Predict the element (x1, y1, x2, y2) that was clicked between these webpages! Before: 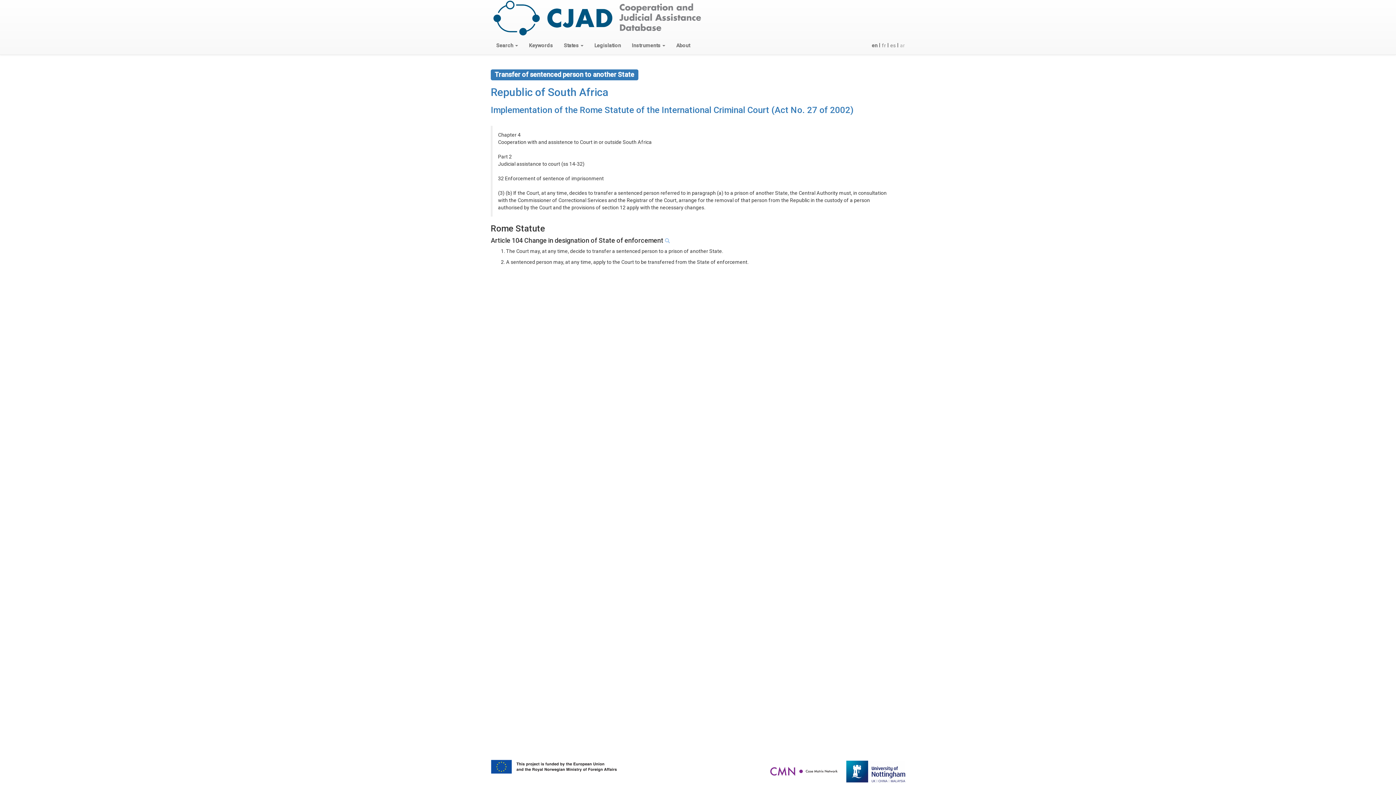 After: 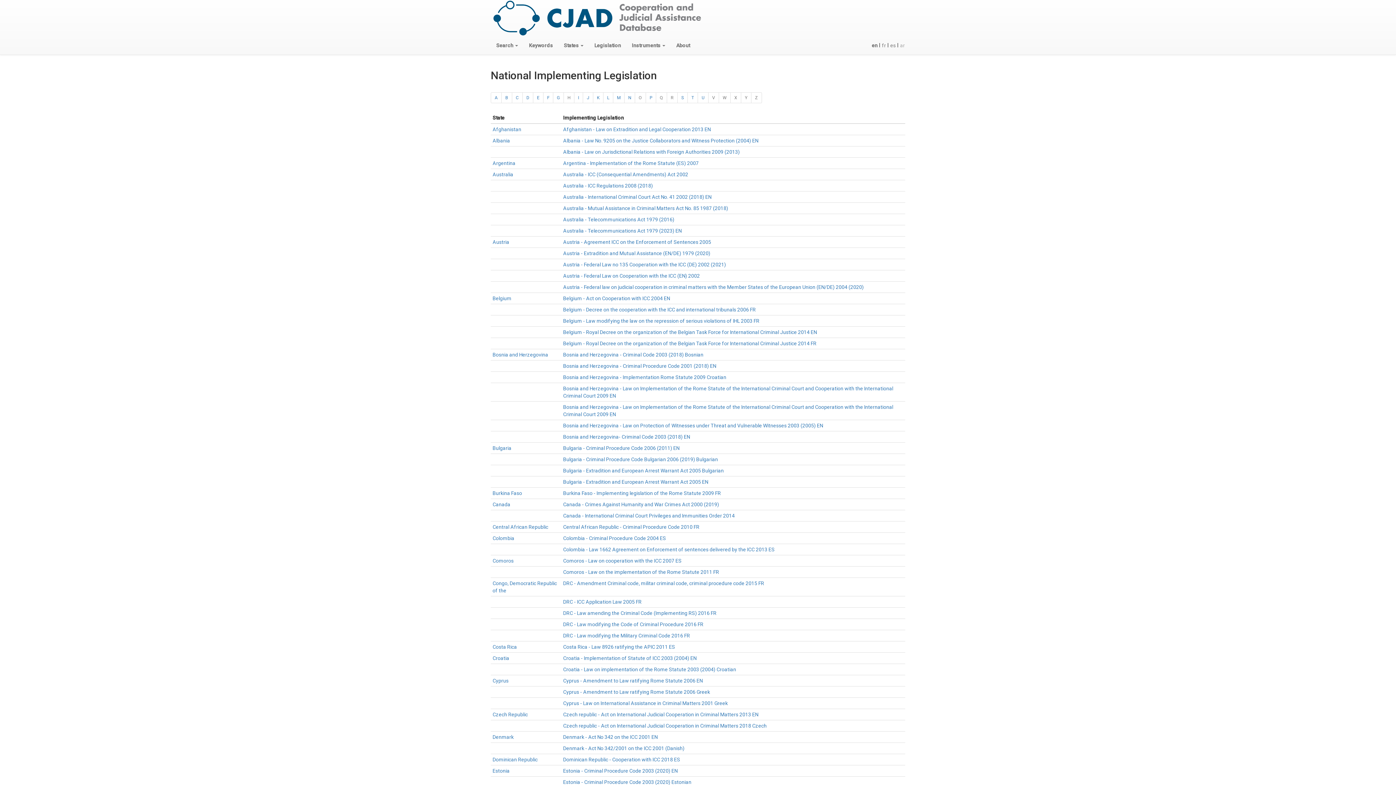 Action: bbox: (589, 36, 626, 54) label: Legislation